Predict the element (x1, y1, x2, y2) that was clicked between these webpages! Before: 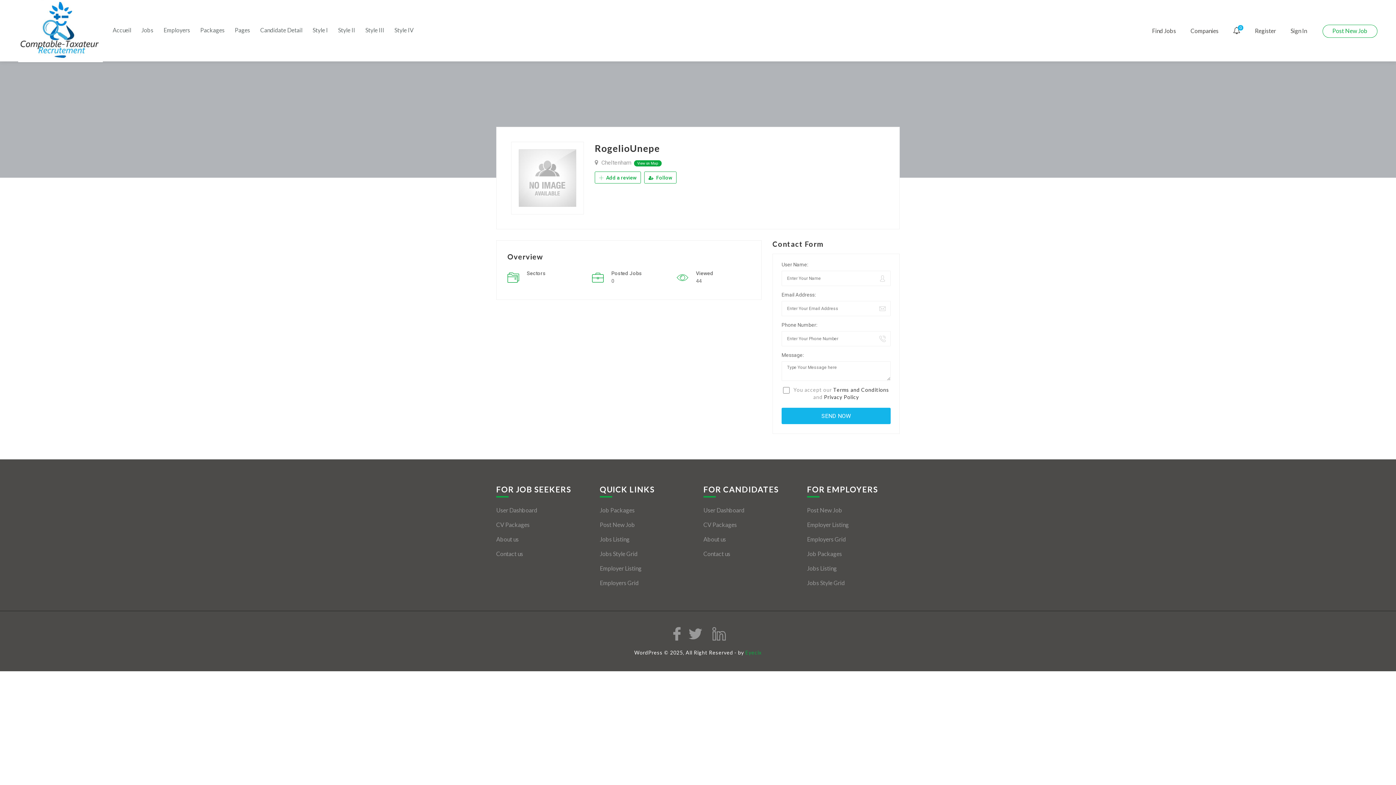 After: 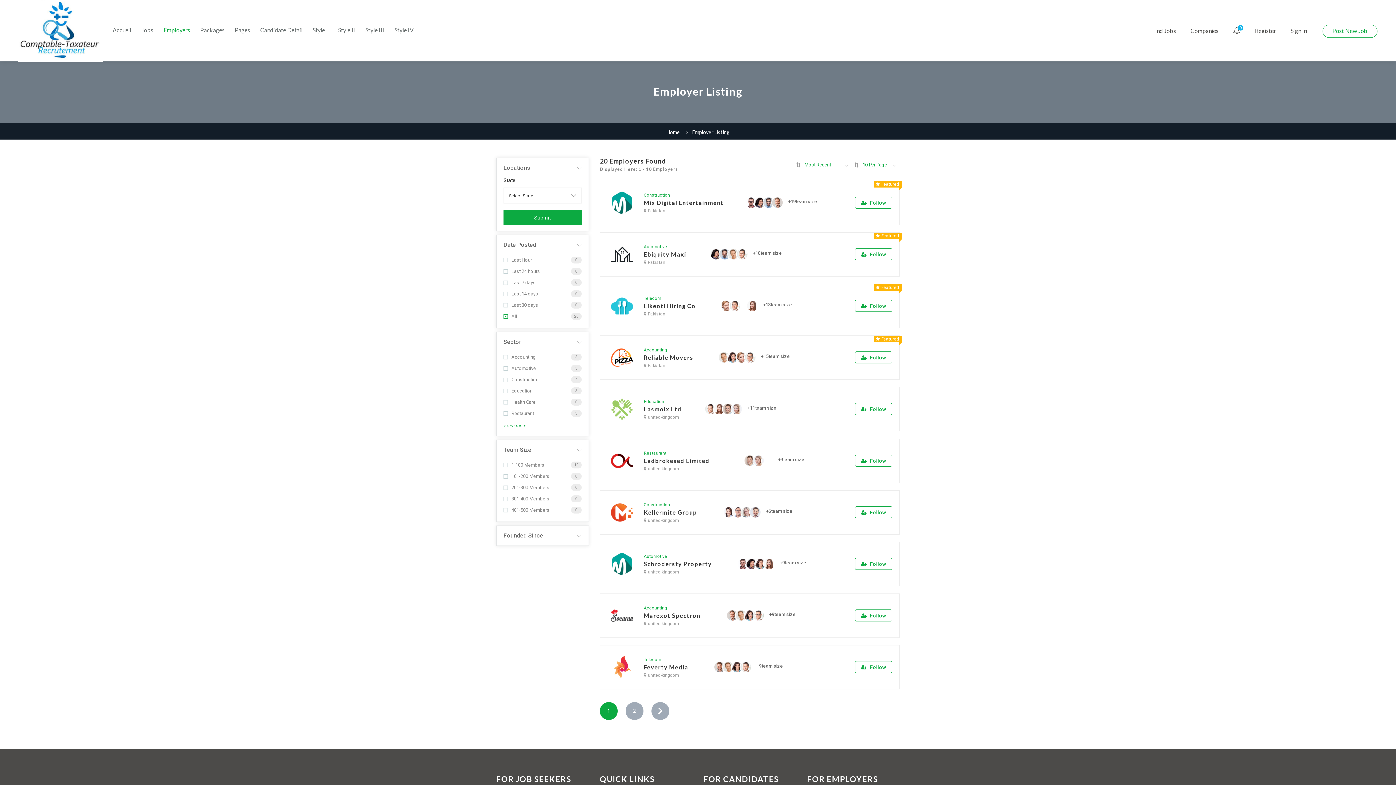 Action: label: Employer Listing bbox: (600, 563, 692, 573)